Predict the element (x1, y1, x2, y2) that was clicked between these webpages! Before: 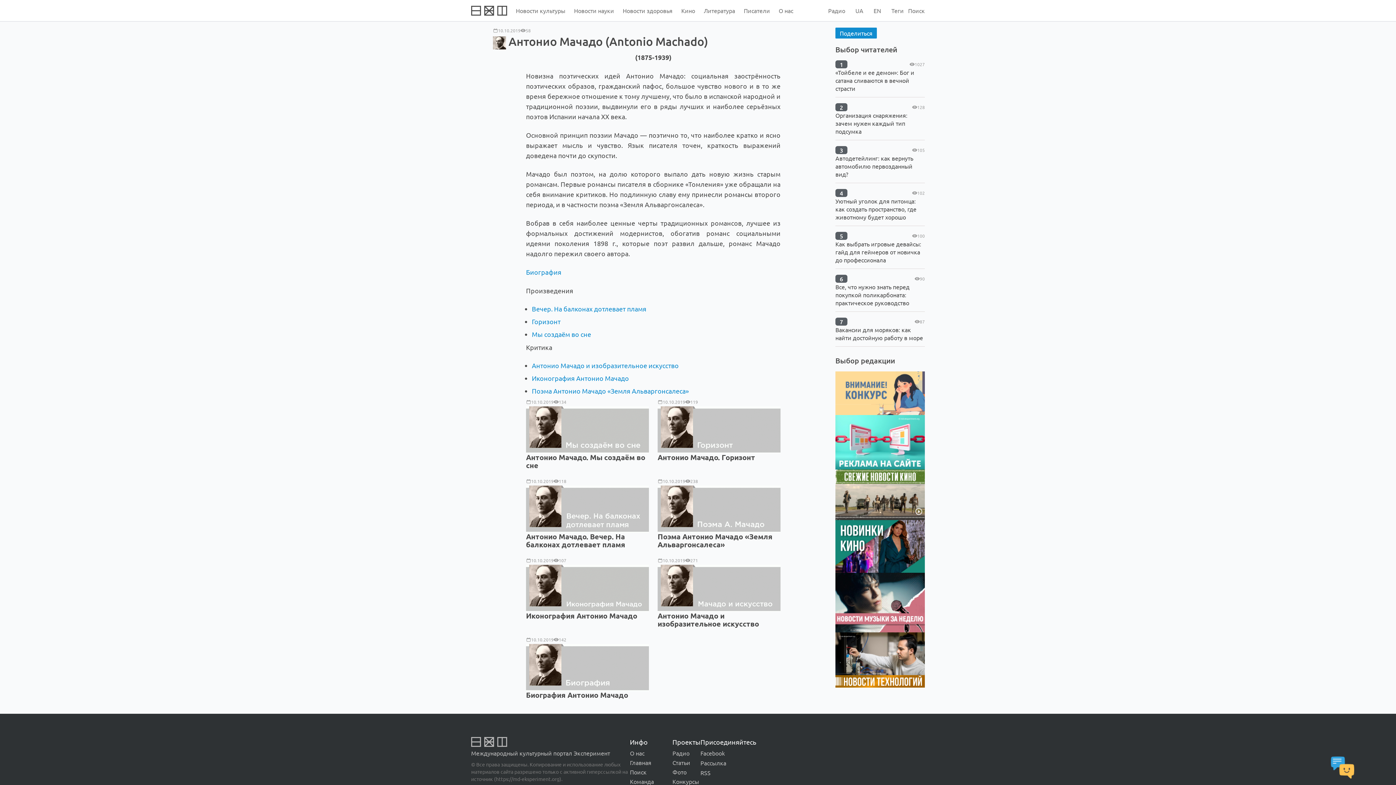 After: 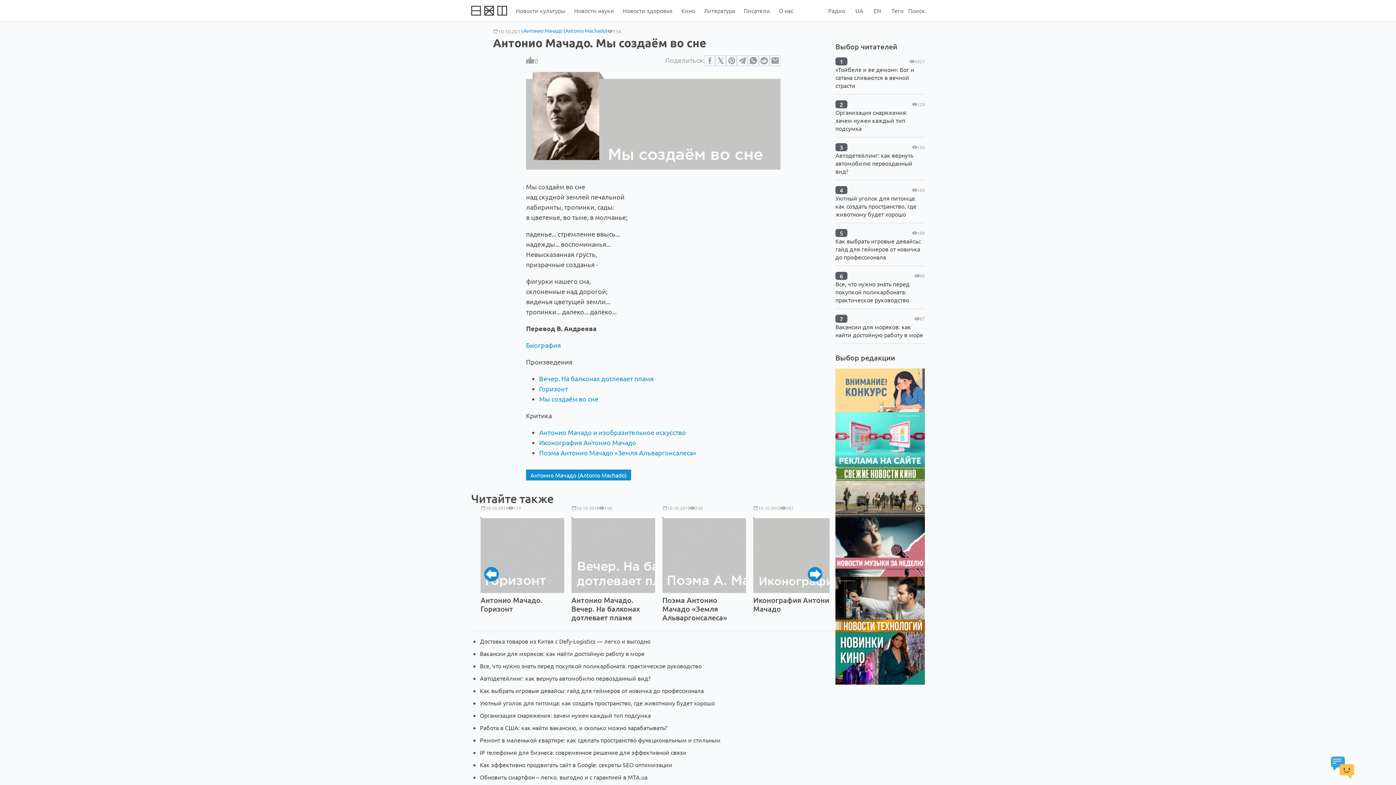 Action: bbox: (526, 406, 649, 453)